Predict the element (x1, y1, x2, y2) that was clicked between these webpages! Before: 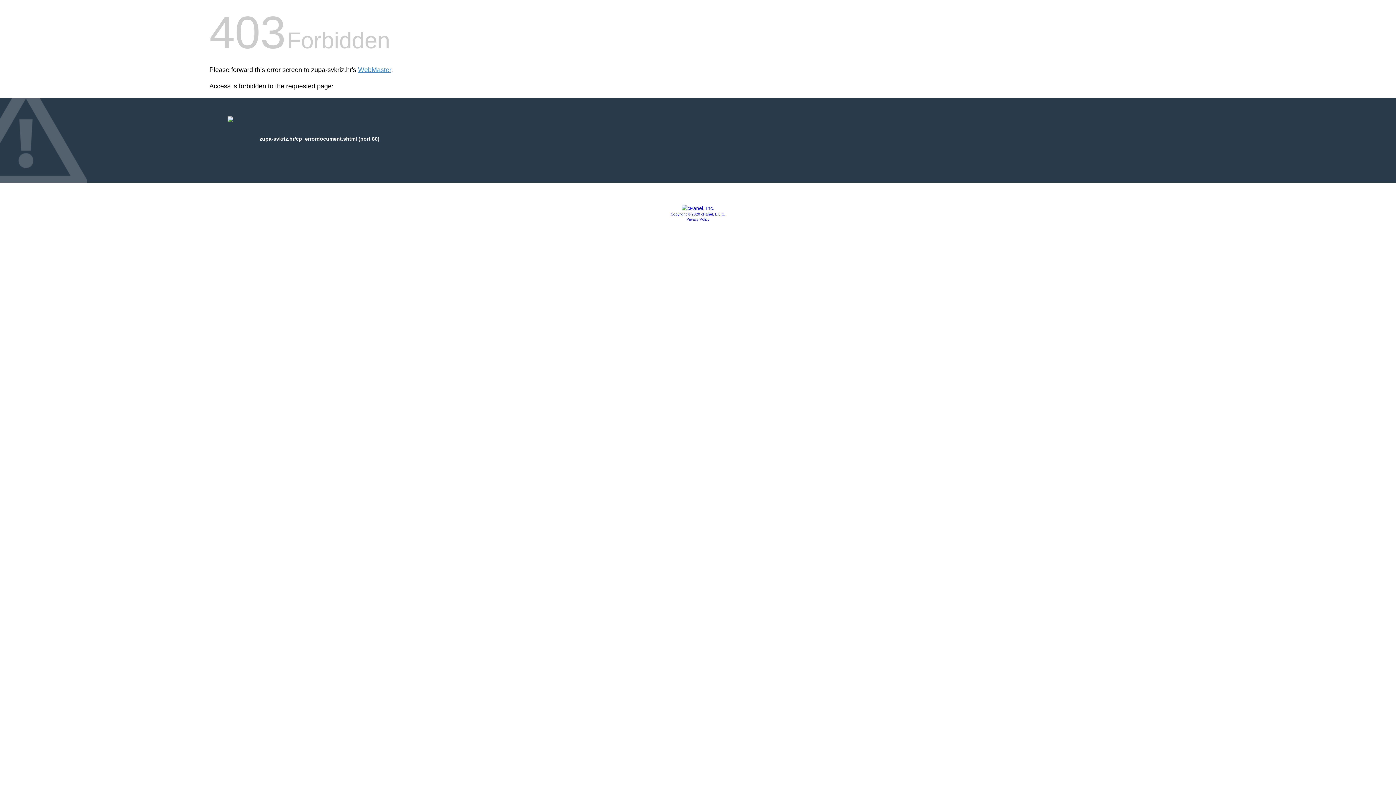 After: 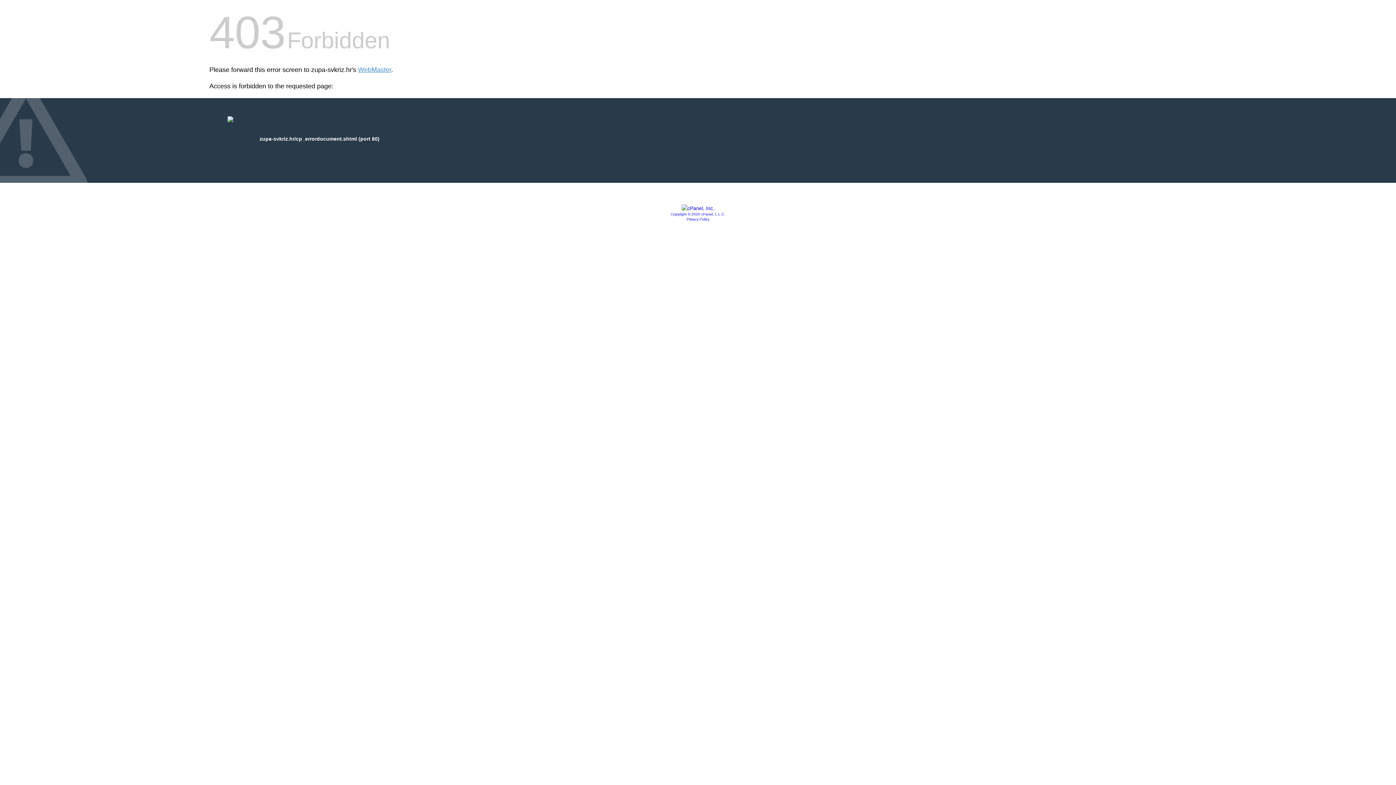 Action: label: Privacy Policy bbox: (686, 217, 709, 221)